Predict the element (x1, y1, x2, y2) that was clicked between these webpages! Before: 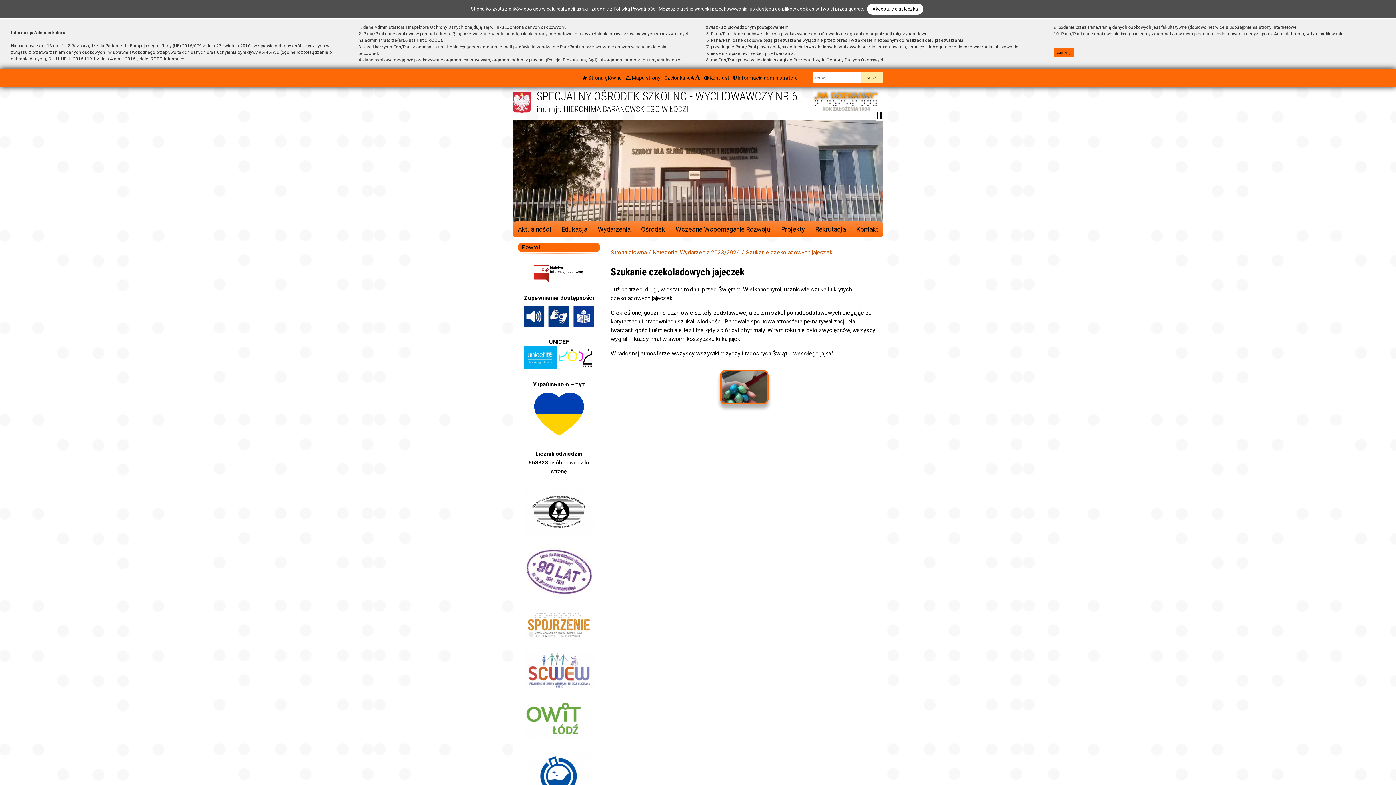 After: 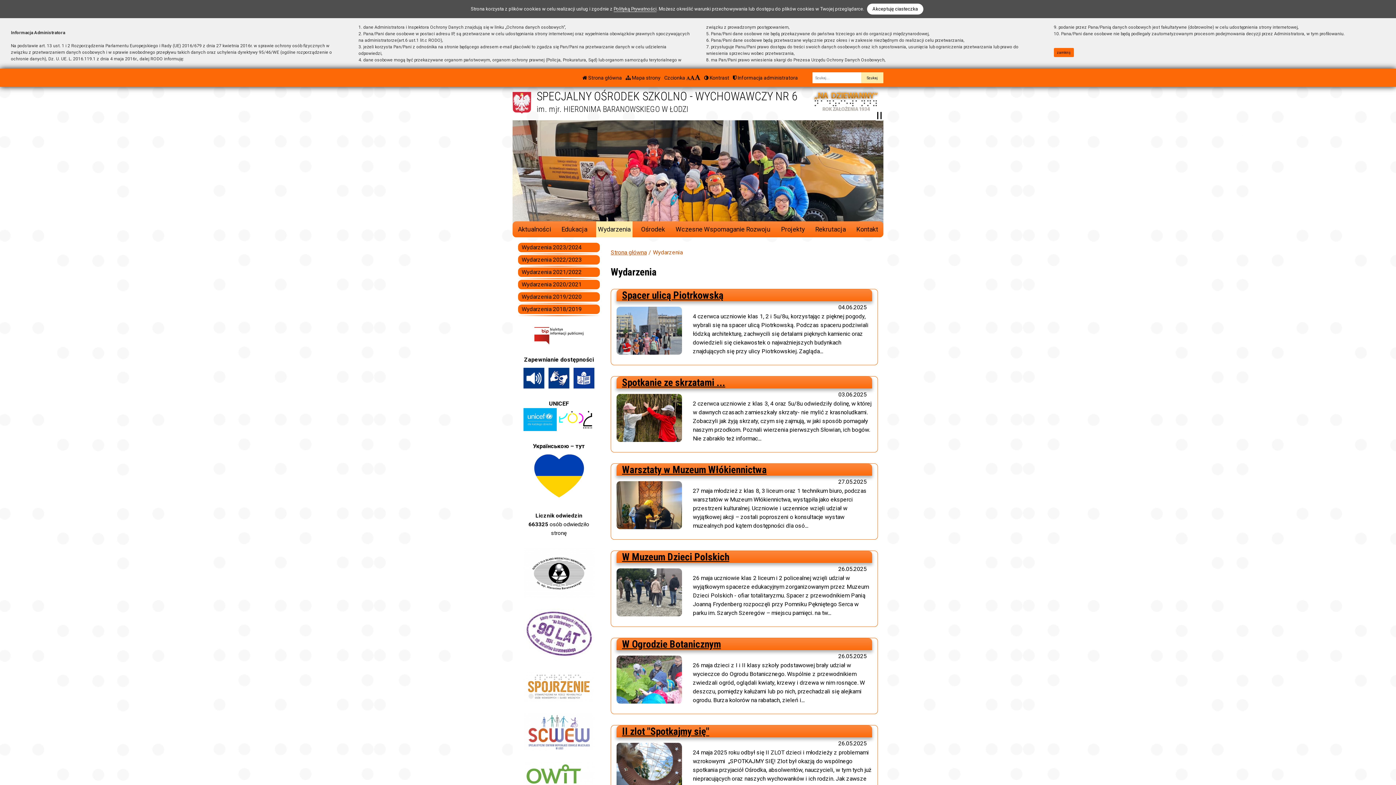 Action: label: Wydarzenia bbox: (596, 221, 632, 237)